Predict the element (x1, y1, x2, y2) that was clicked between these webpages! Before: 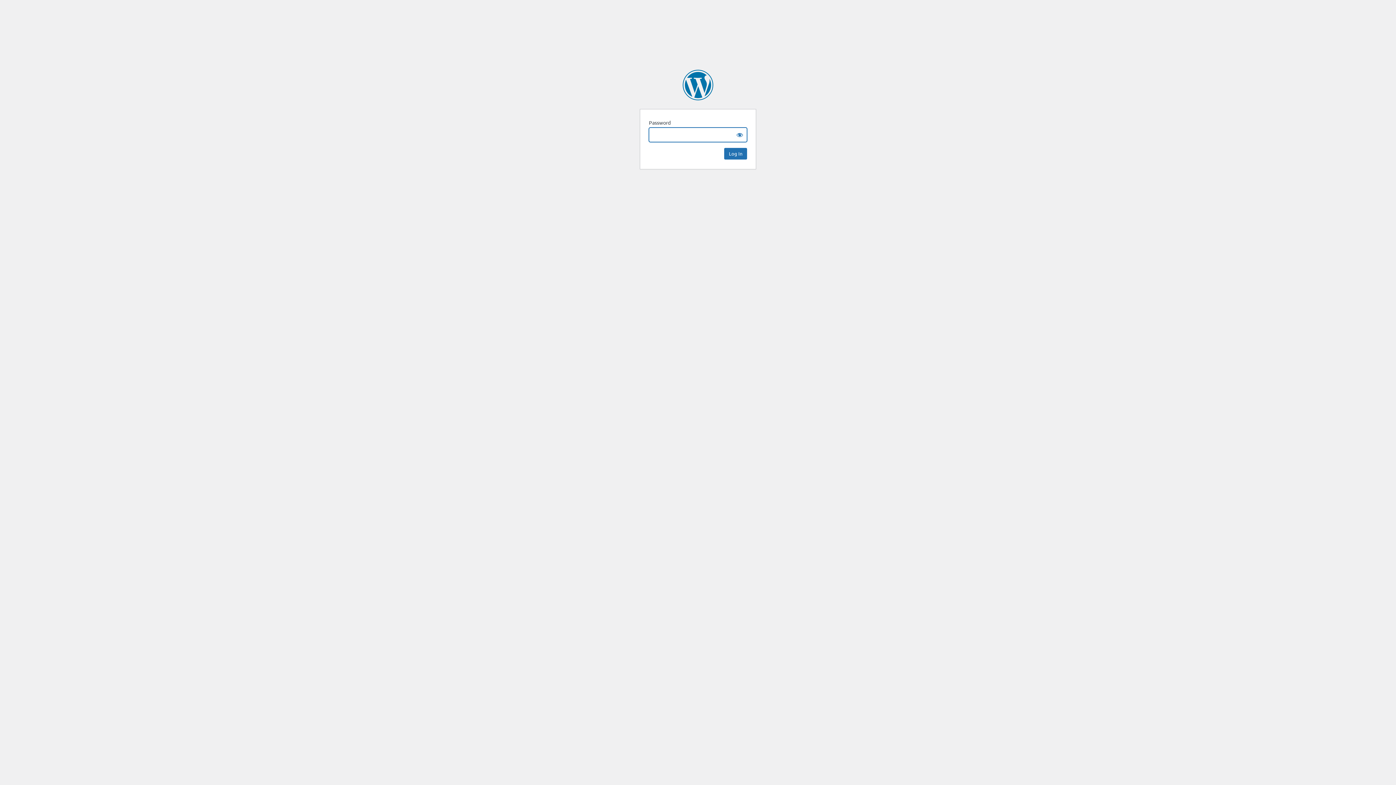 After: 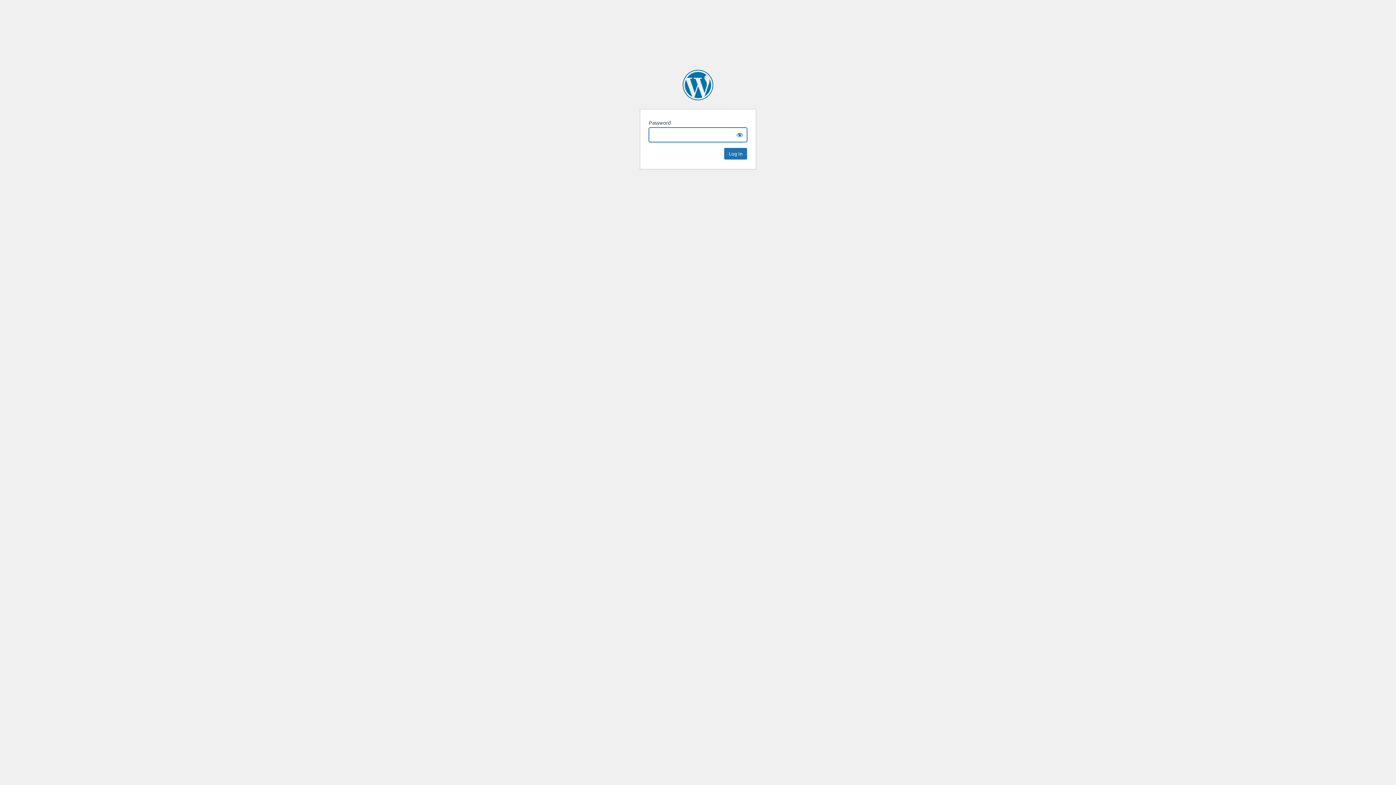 Action: label: School of Public Health bbox: (682, 69, 713, 100)